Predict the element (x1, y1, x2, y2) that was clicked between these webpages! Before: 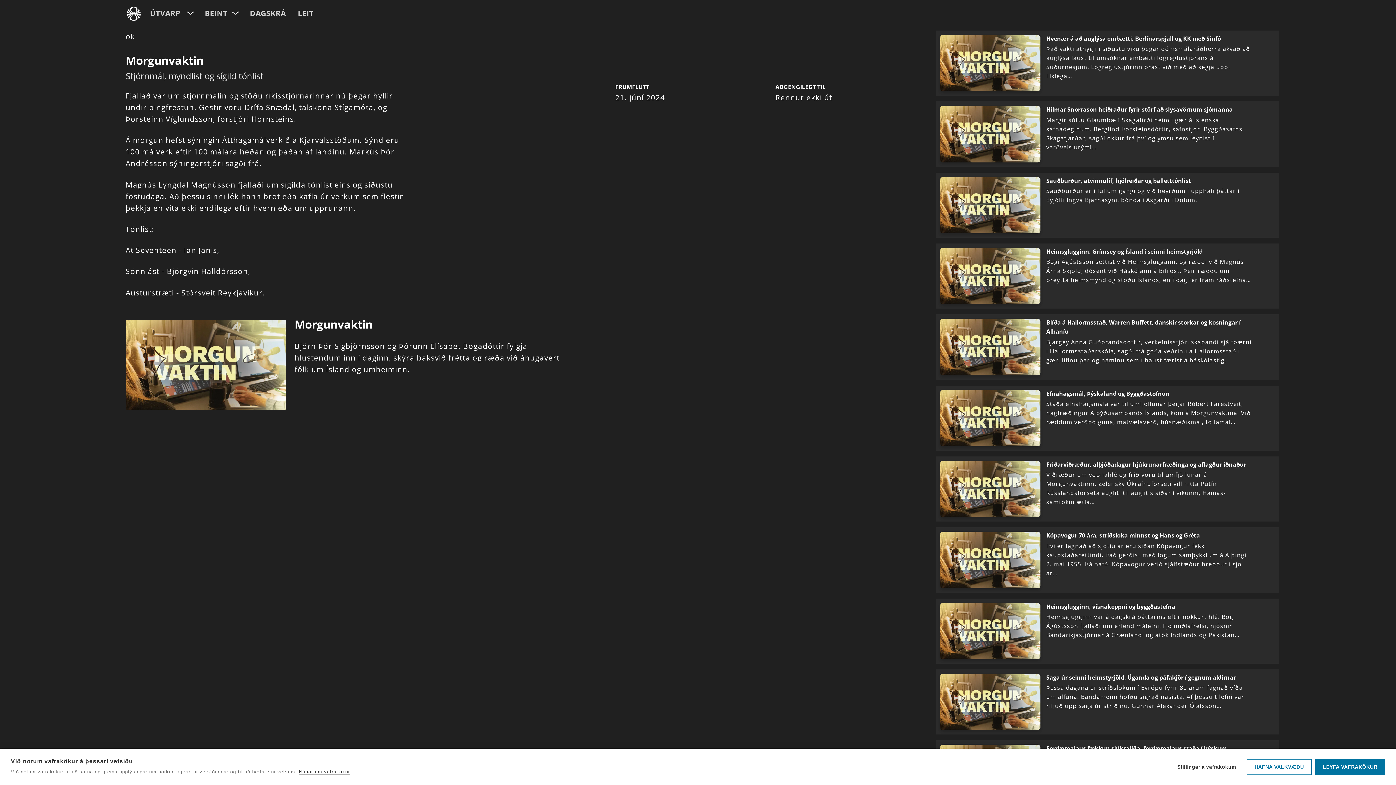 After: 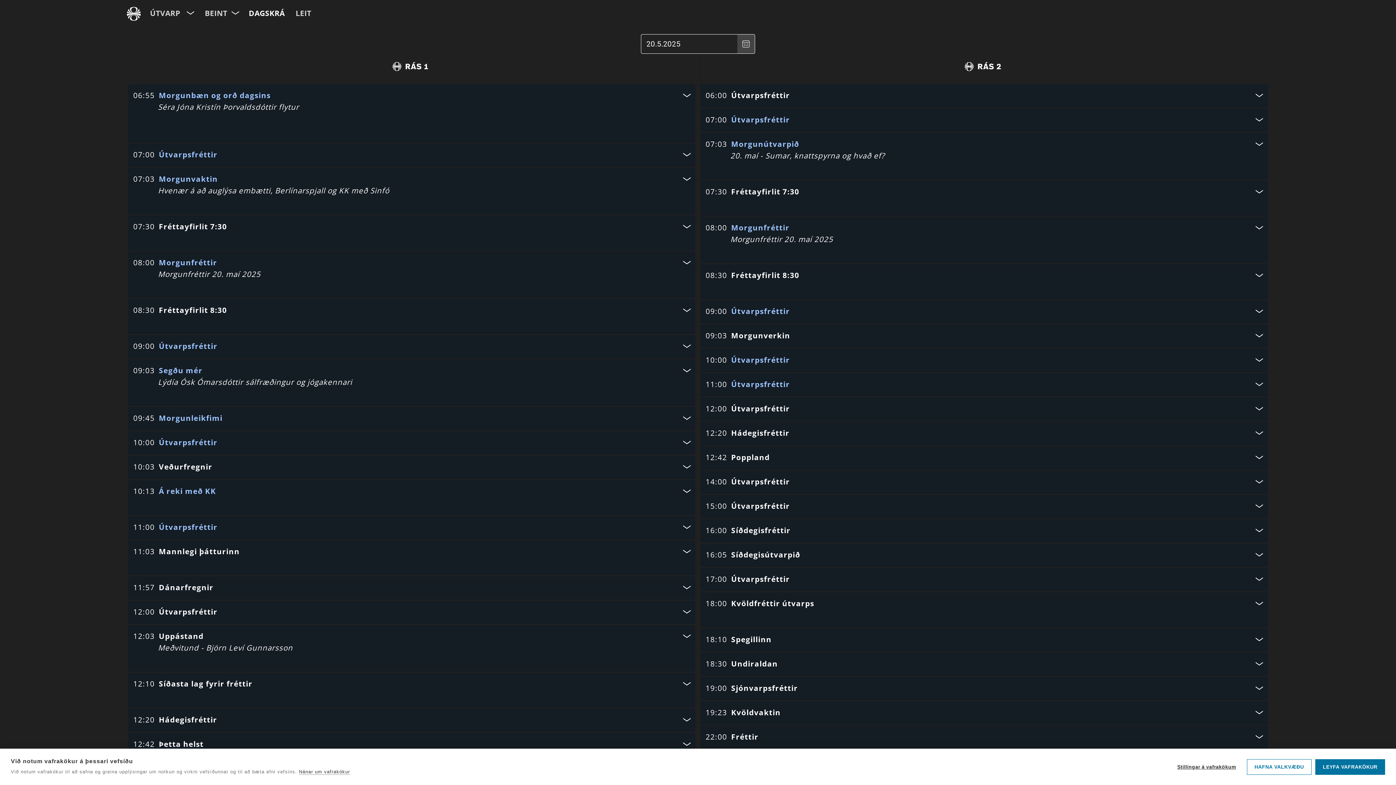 Action: bbox: (248, 6, 287, 19) label: DAGSKRÁ